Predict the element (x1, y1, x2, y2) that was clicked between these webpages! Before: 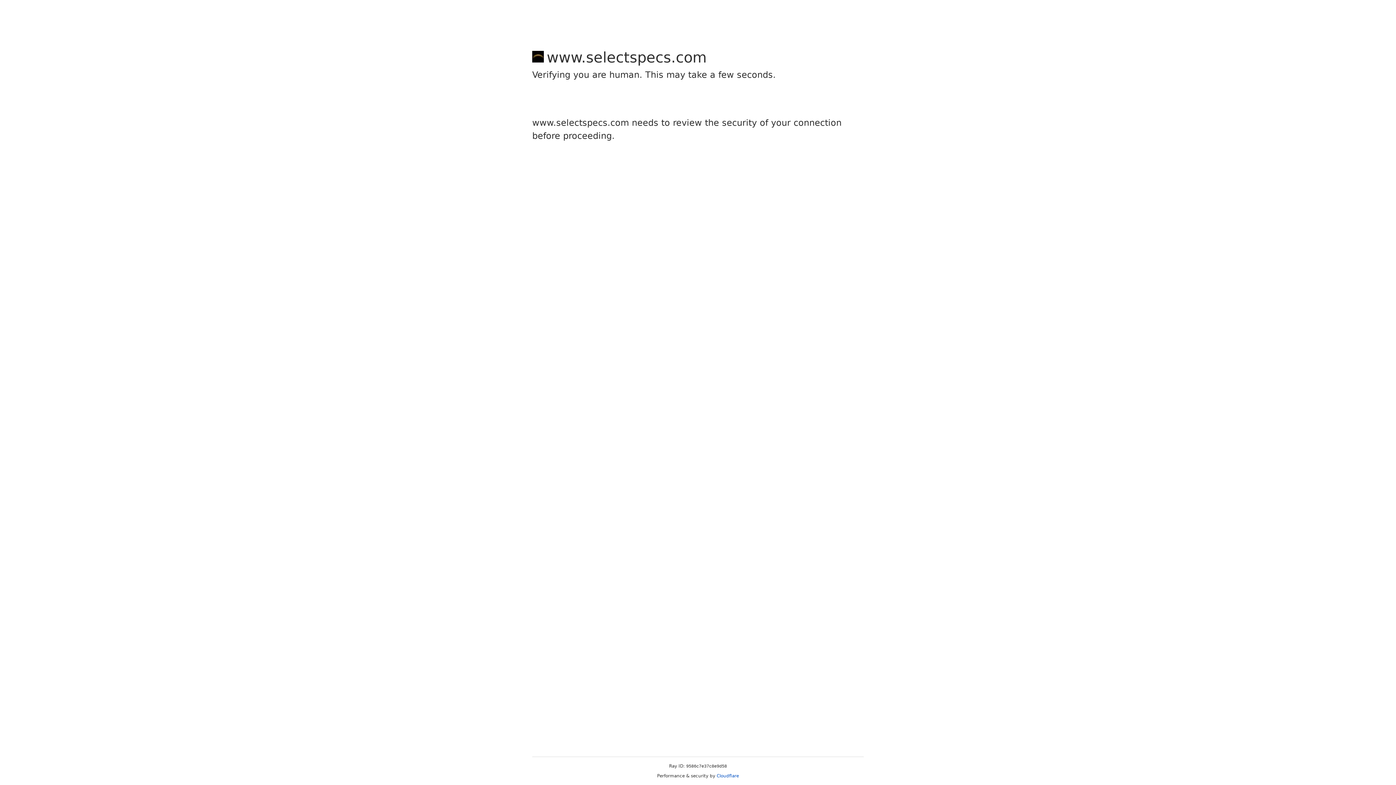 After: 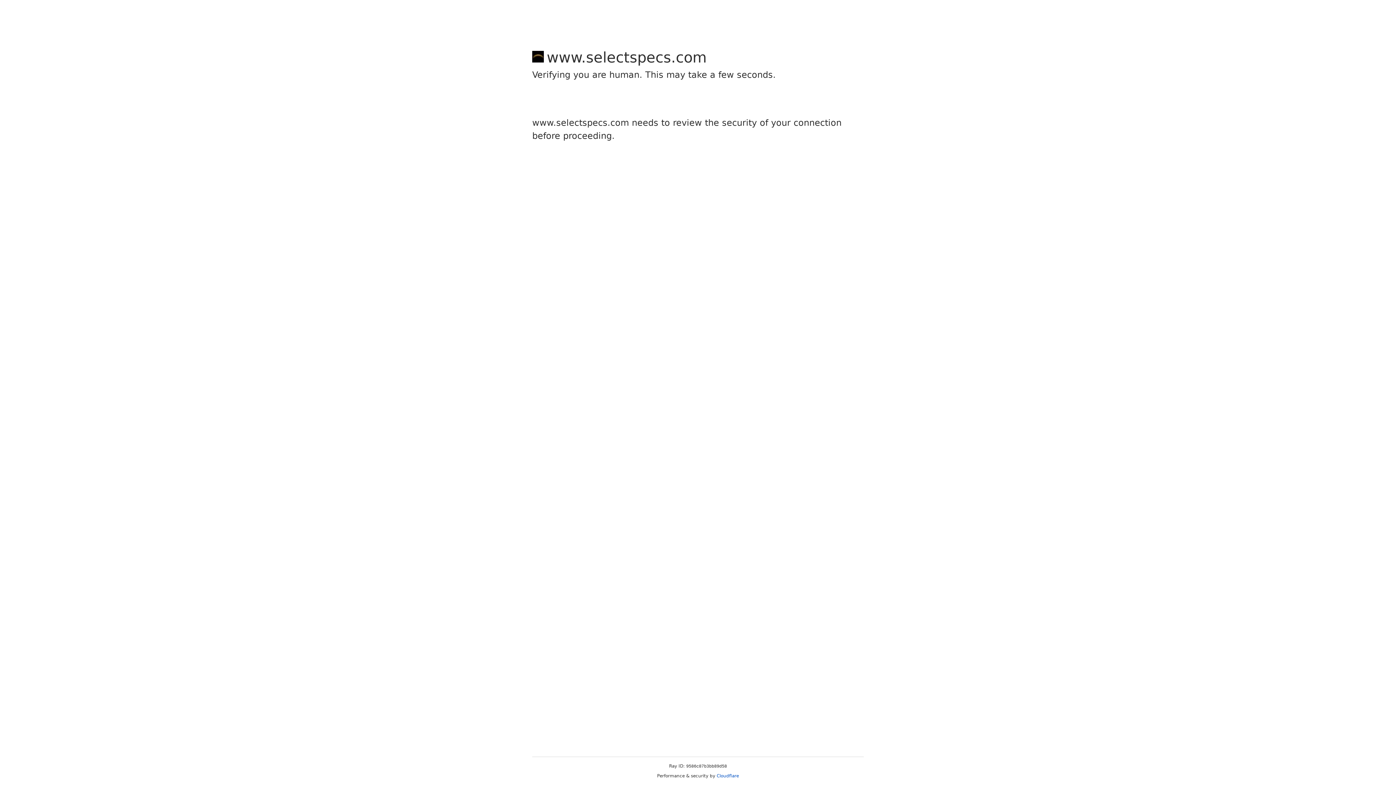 Action: bbox: (716, 773, 739, 778) label: Cloudflare